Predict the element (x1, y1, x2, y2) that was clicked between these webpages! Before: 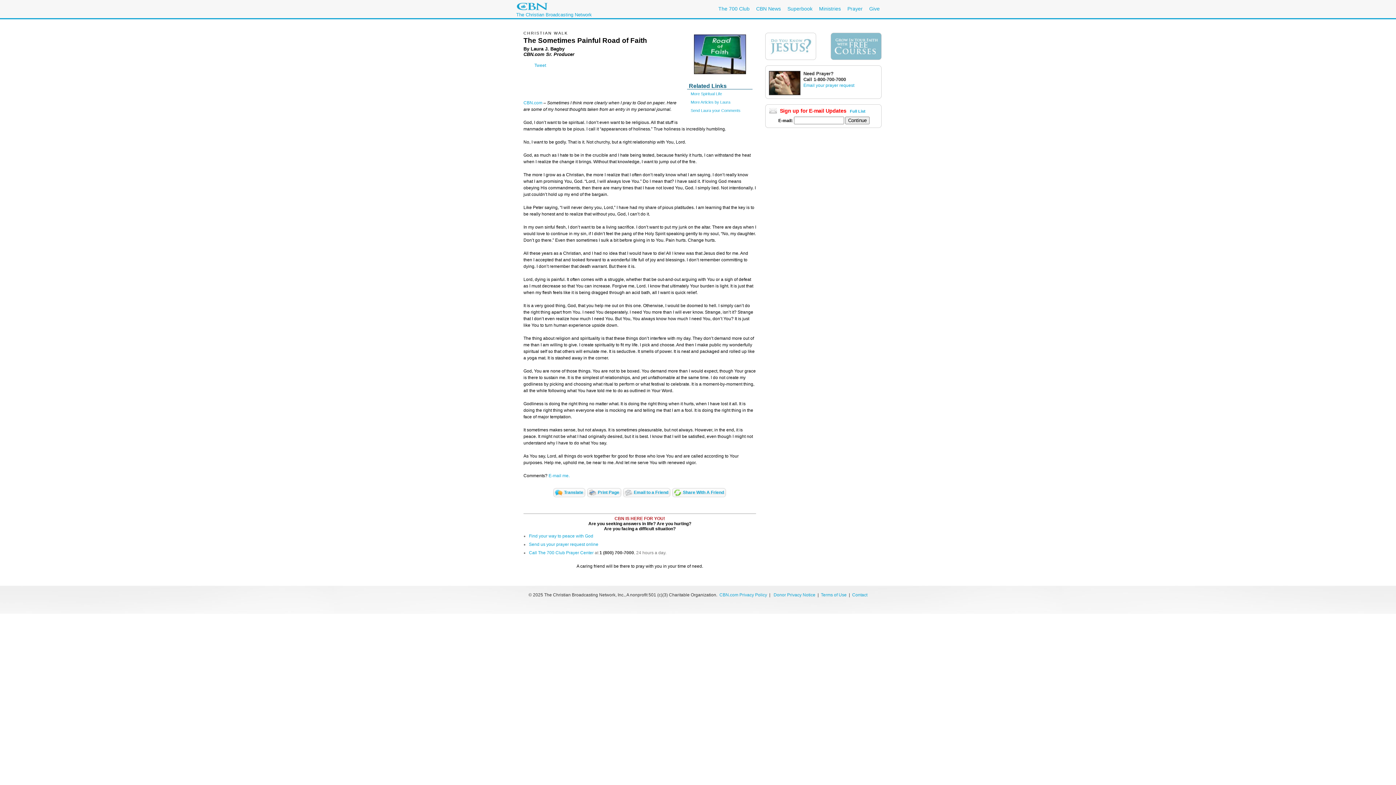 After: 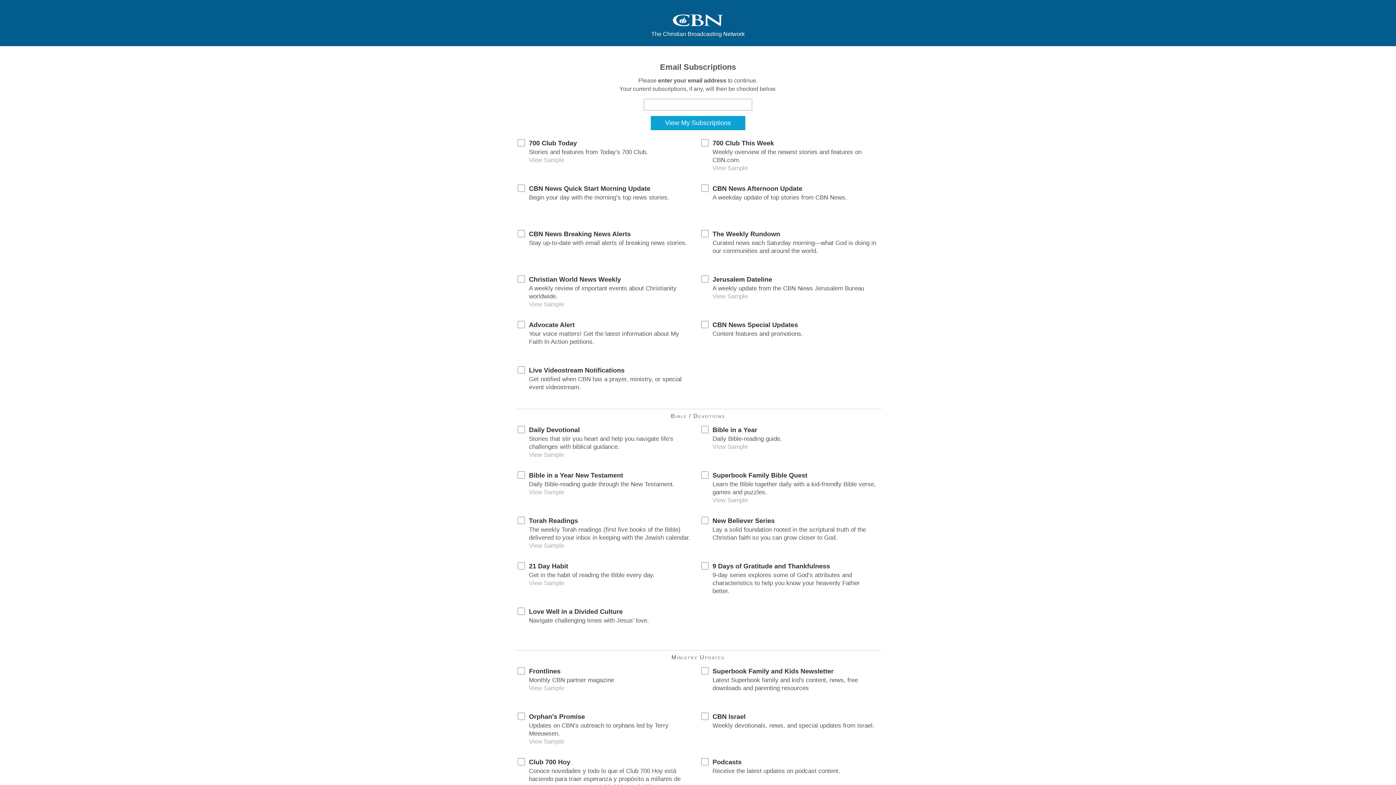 Action: label: Full List bbox: (850, 109, 865, 113)